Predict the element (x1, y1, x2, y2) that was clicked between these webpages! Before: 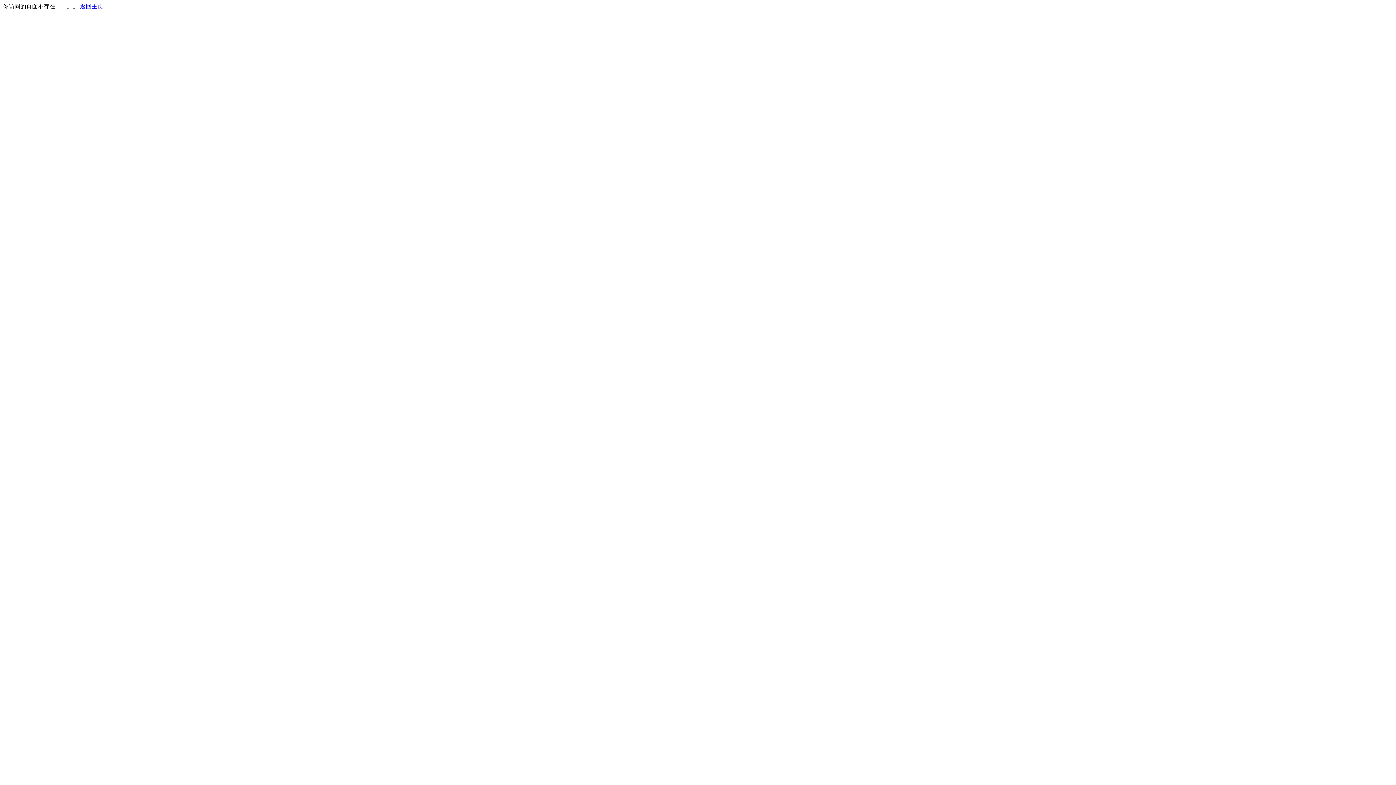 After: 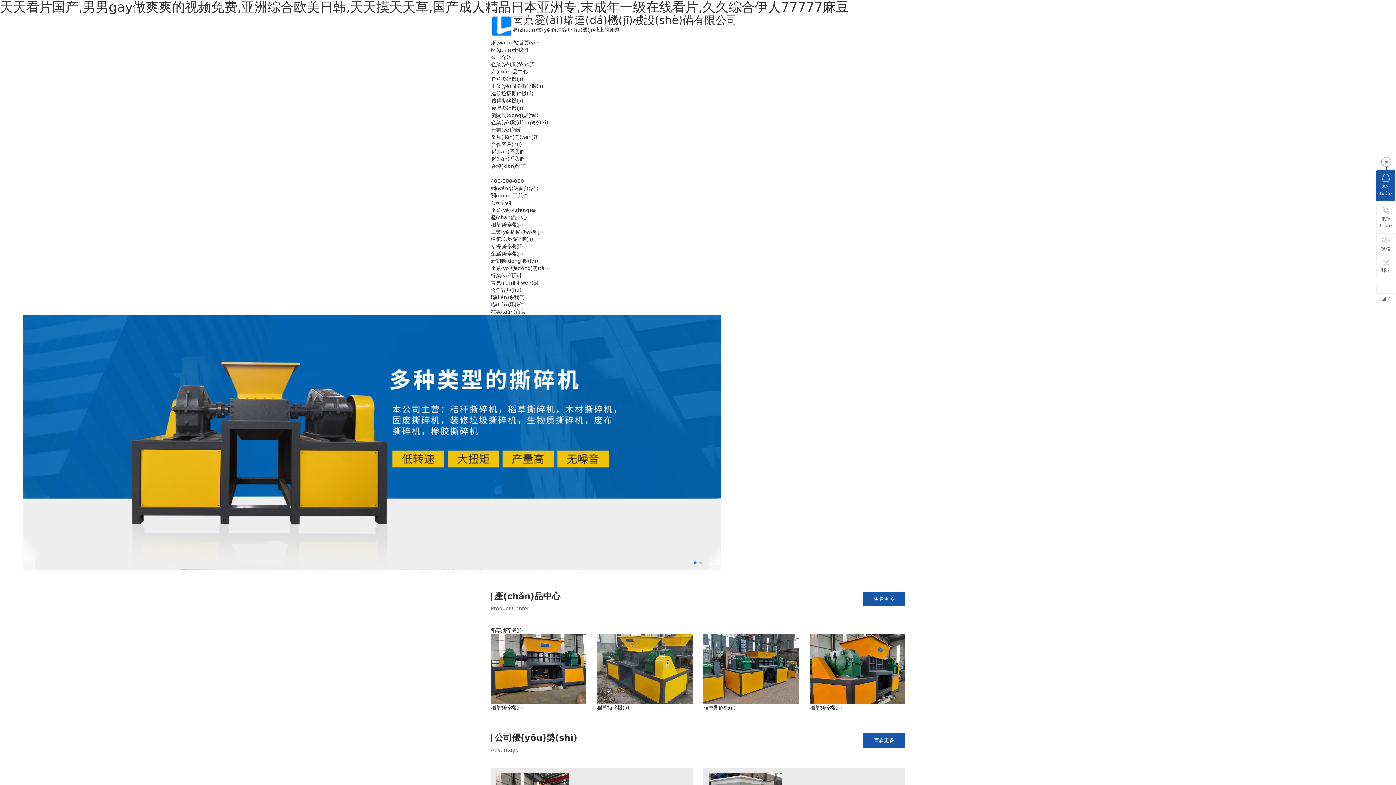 Action: label: 返回主页 bbox: (80, 3, 103, 9)